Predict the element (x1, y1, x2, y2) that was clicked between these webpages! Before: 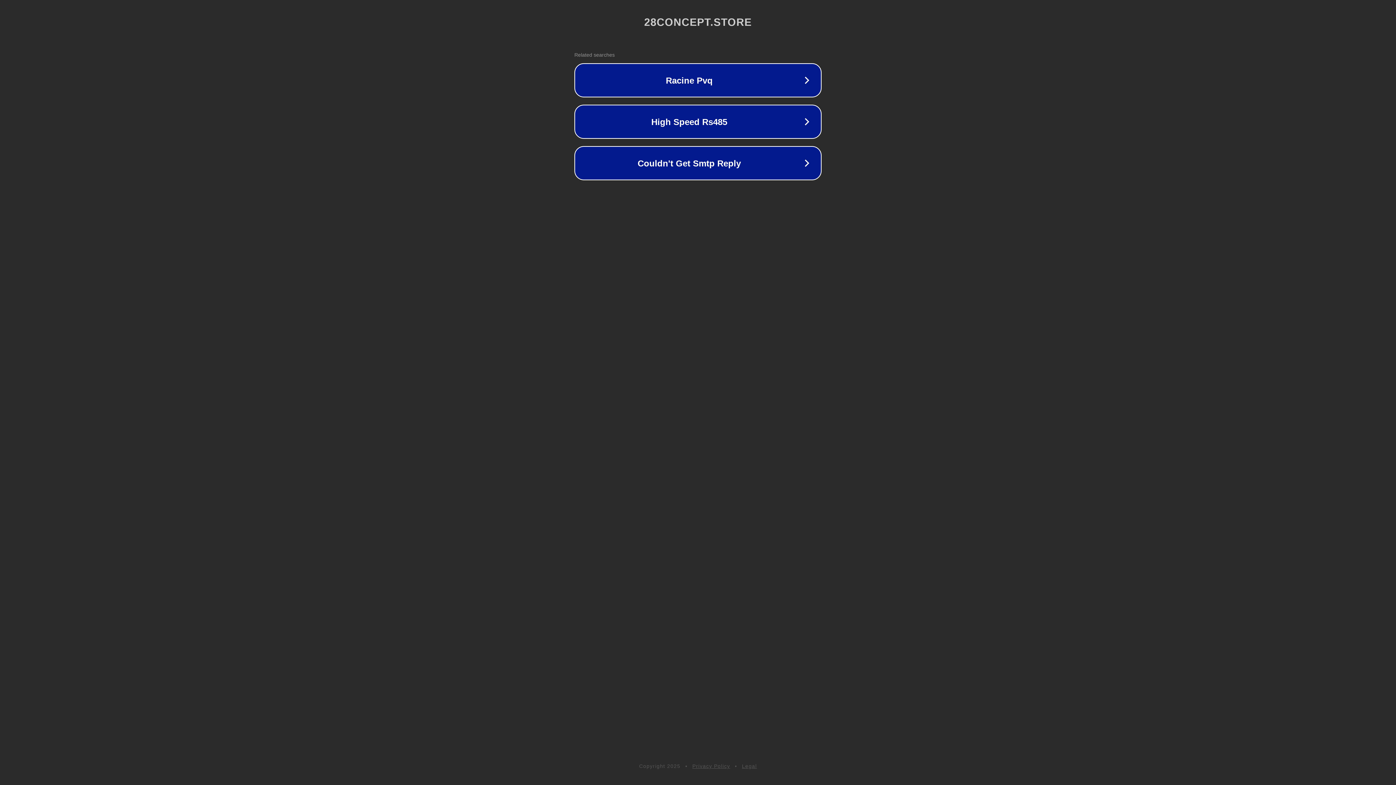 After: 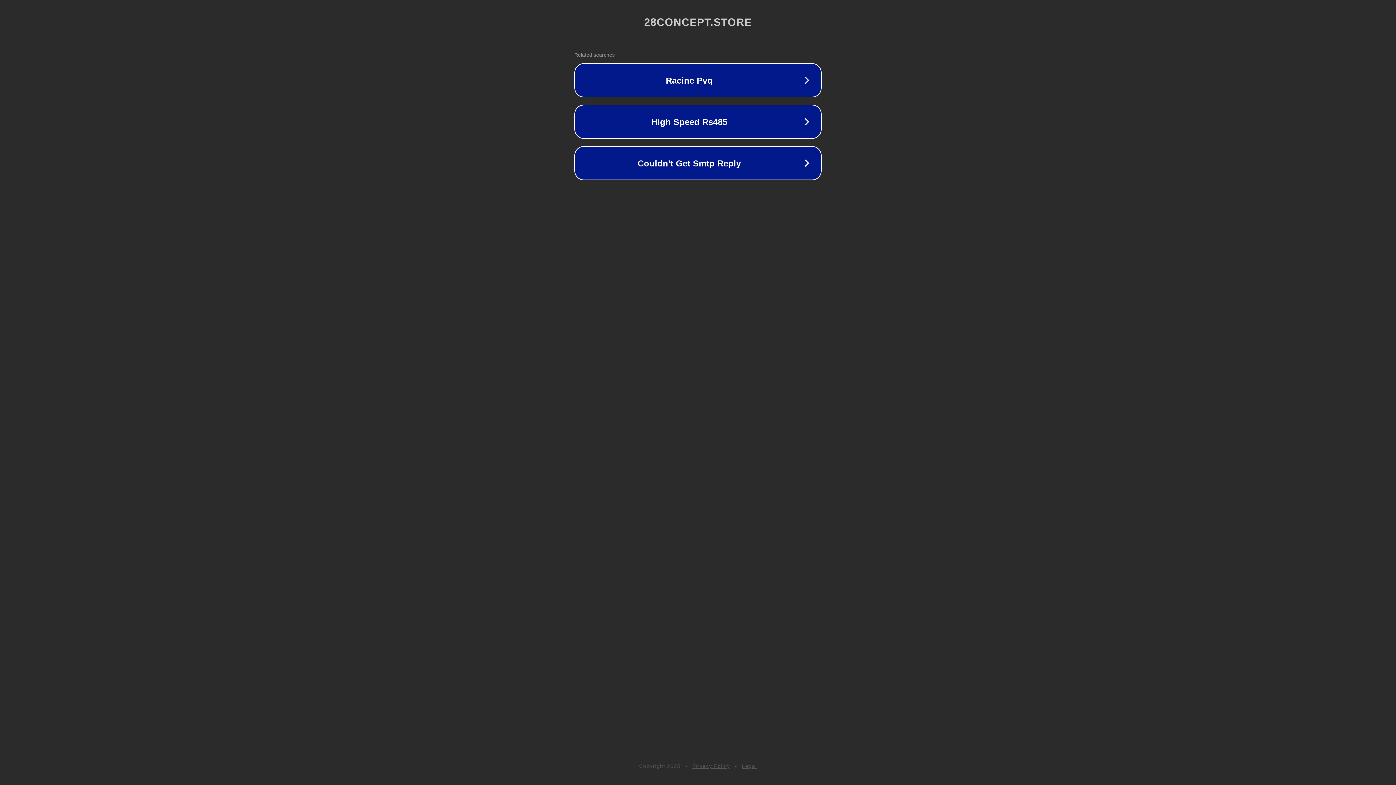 Action: bbox: (692, 763, 730, 769) label: Privacy Policy